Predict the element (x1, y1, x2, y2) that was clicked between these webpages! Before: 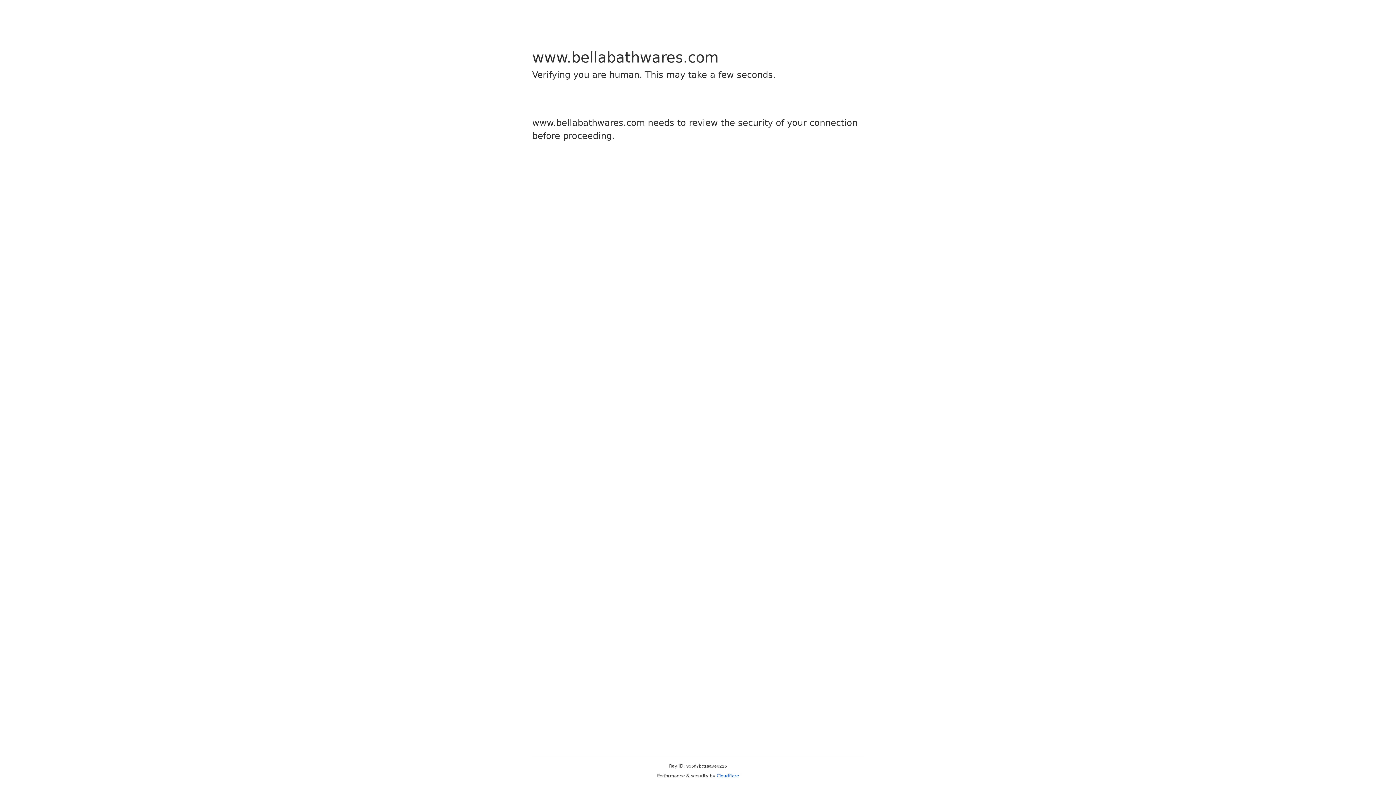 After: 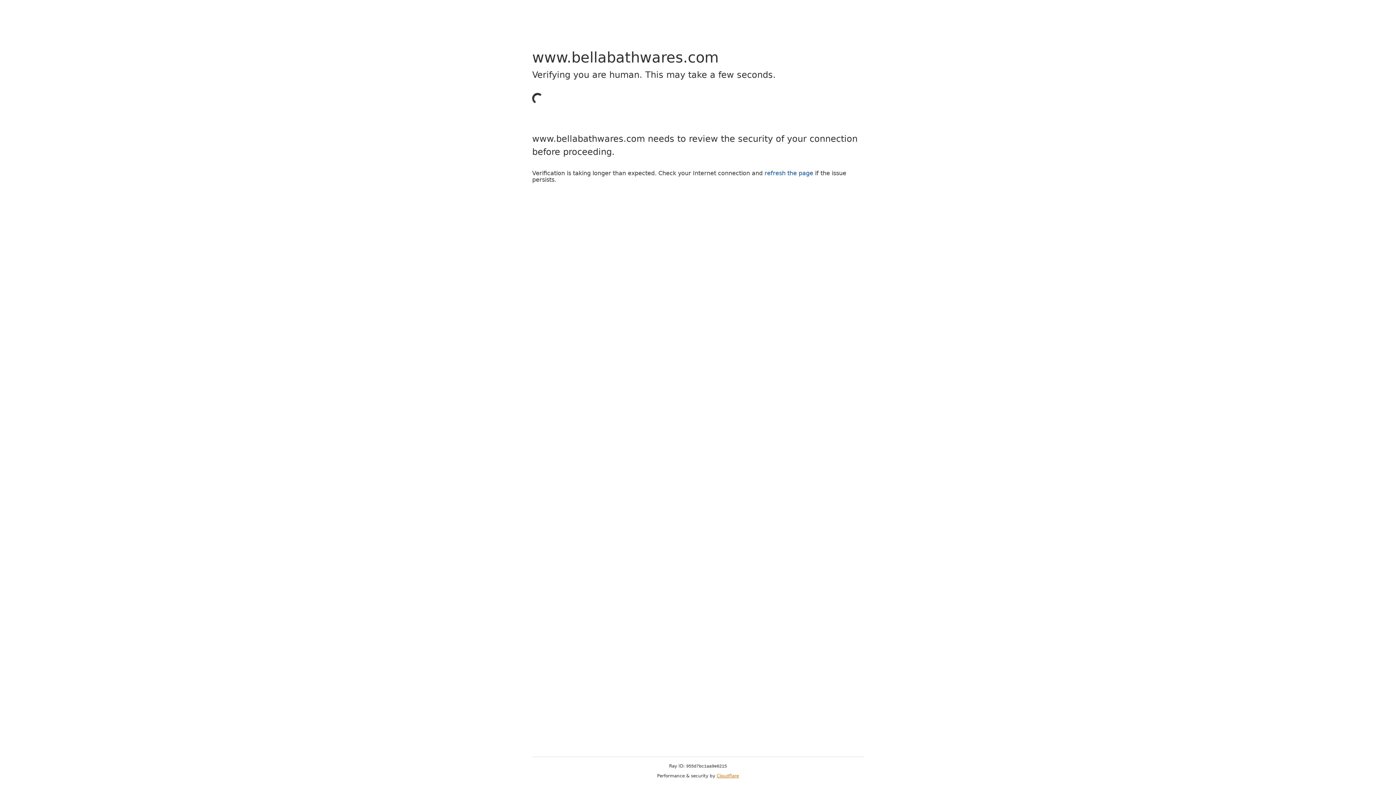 Action: bbox: (716, 773, 739, 778) label: Cloudflare